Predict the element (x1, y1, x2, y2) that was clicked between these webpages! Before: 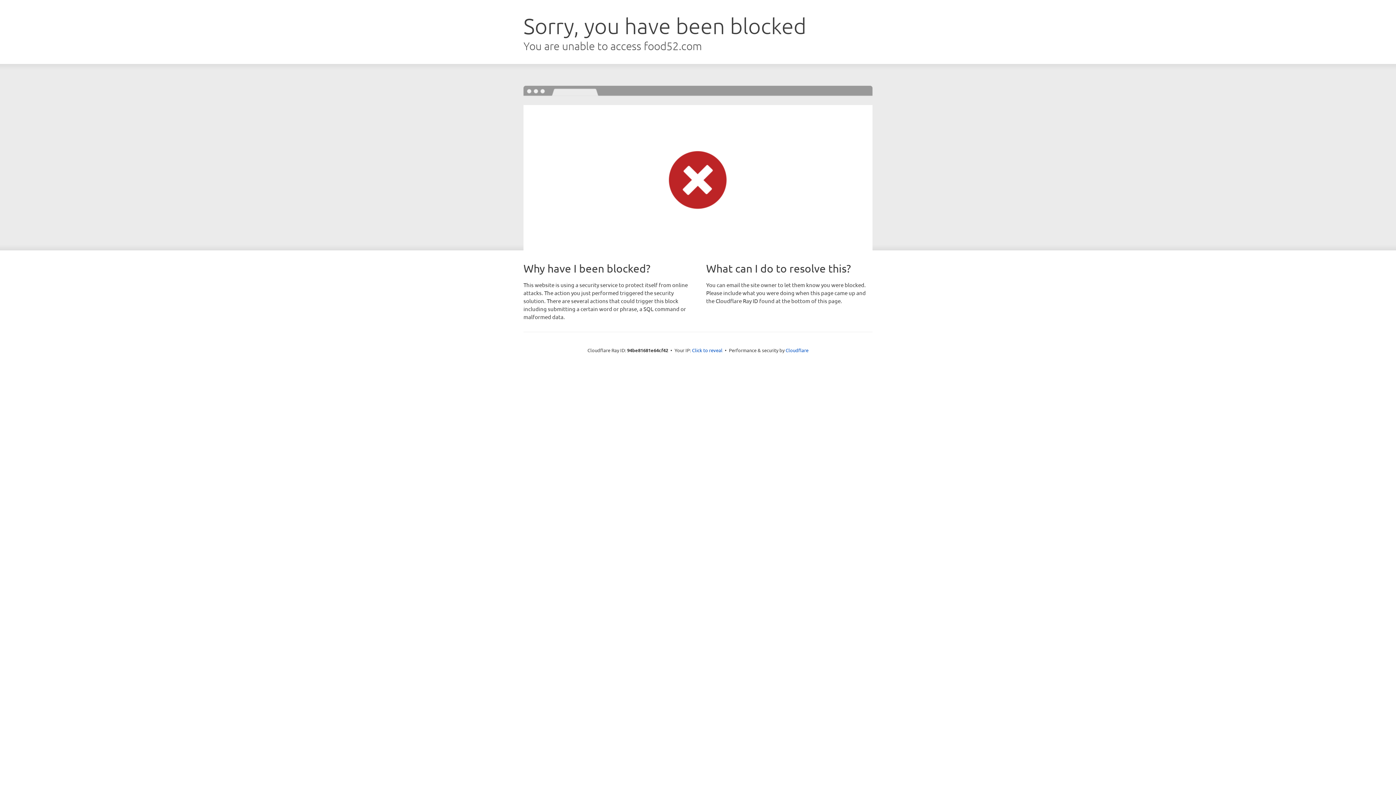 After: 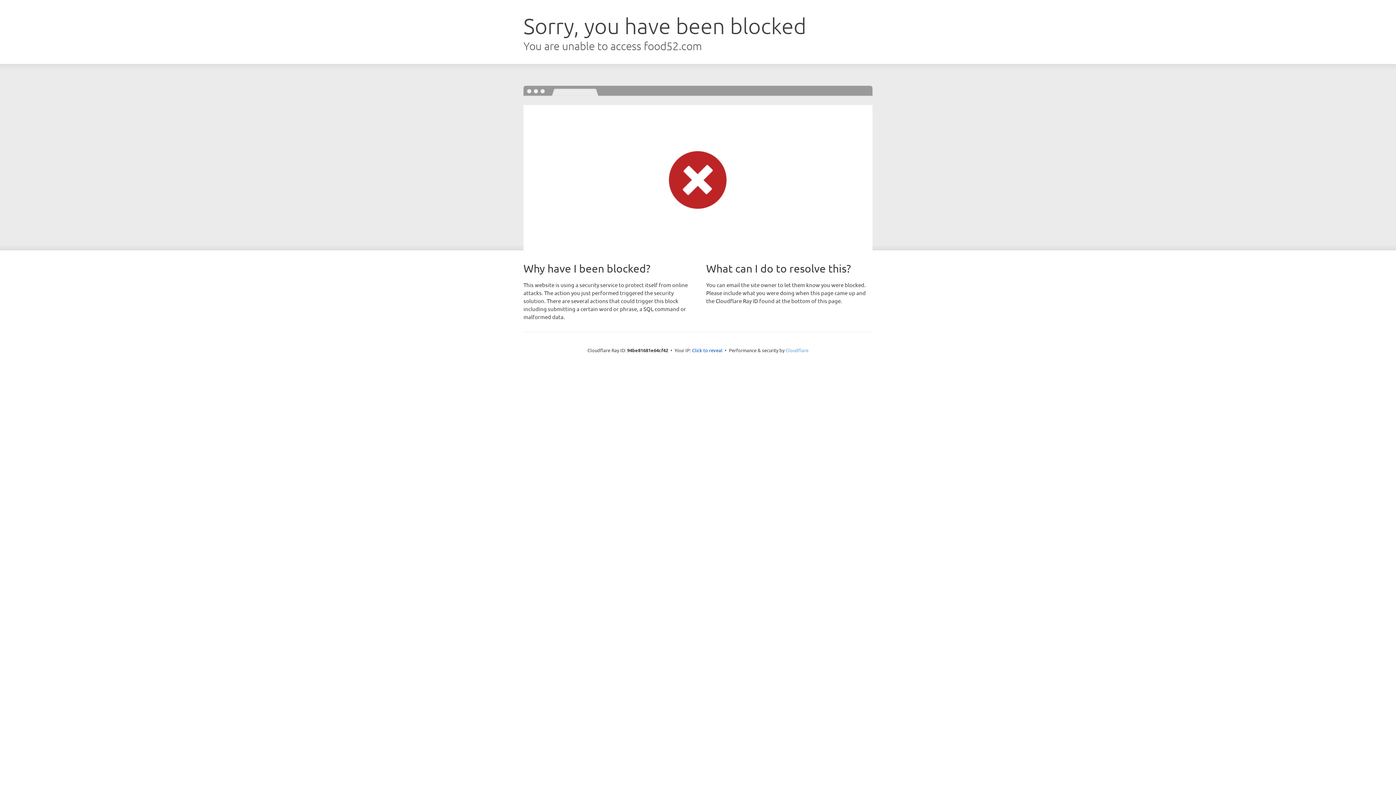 Action: label: Cloudflare bbox: (785, 347, 808, 353)